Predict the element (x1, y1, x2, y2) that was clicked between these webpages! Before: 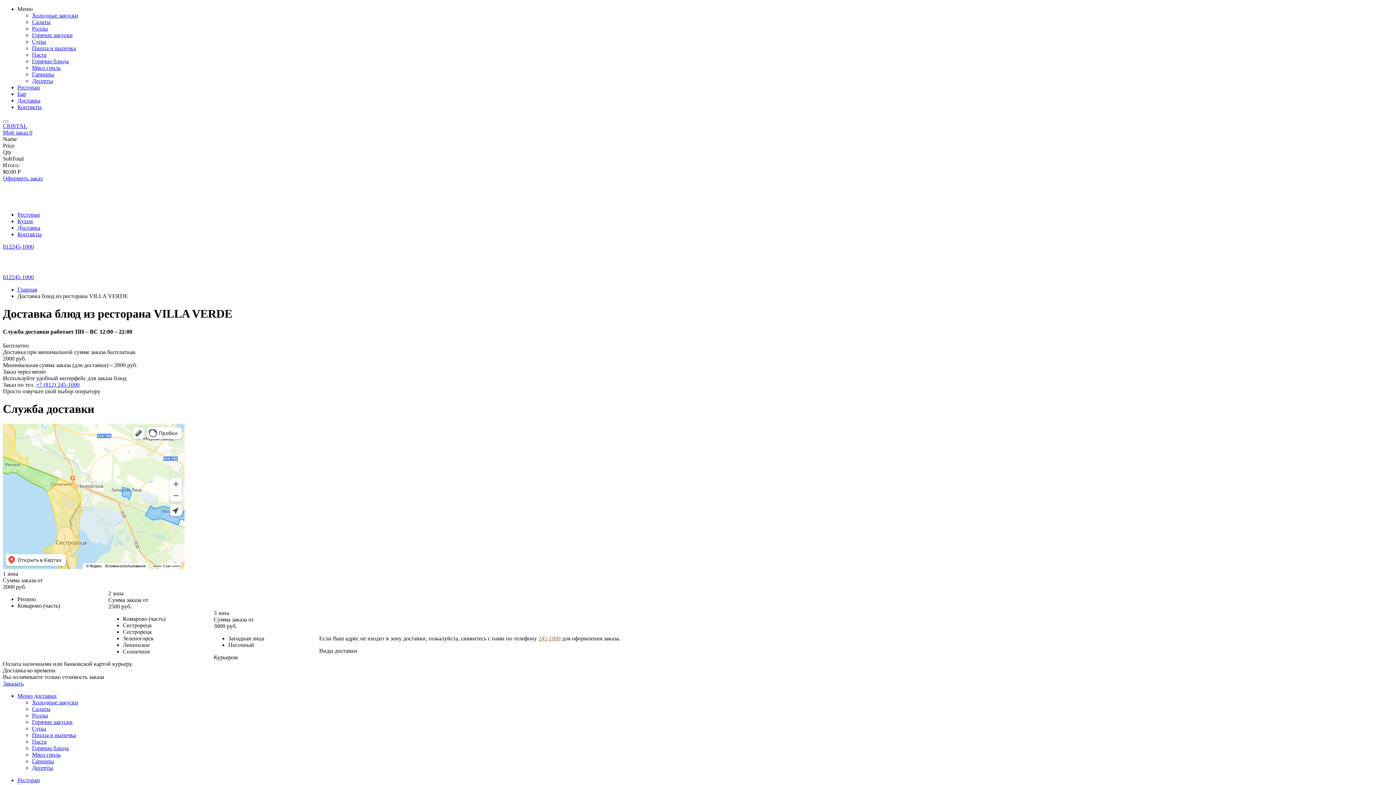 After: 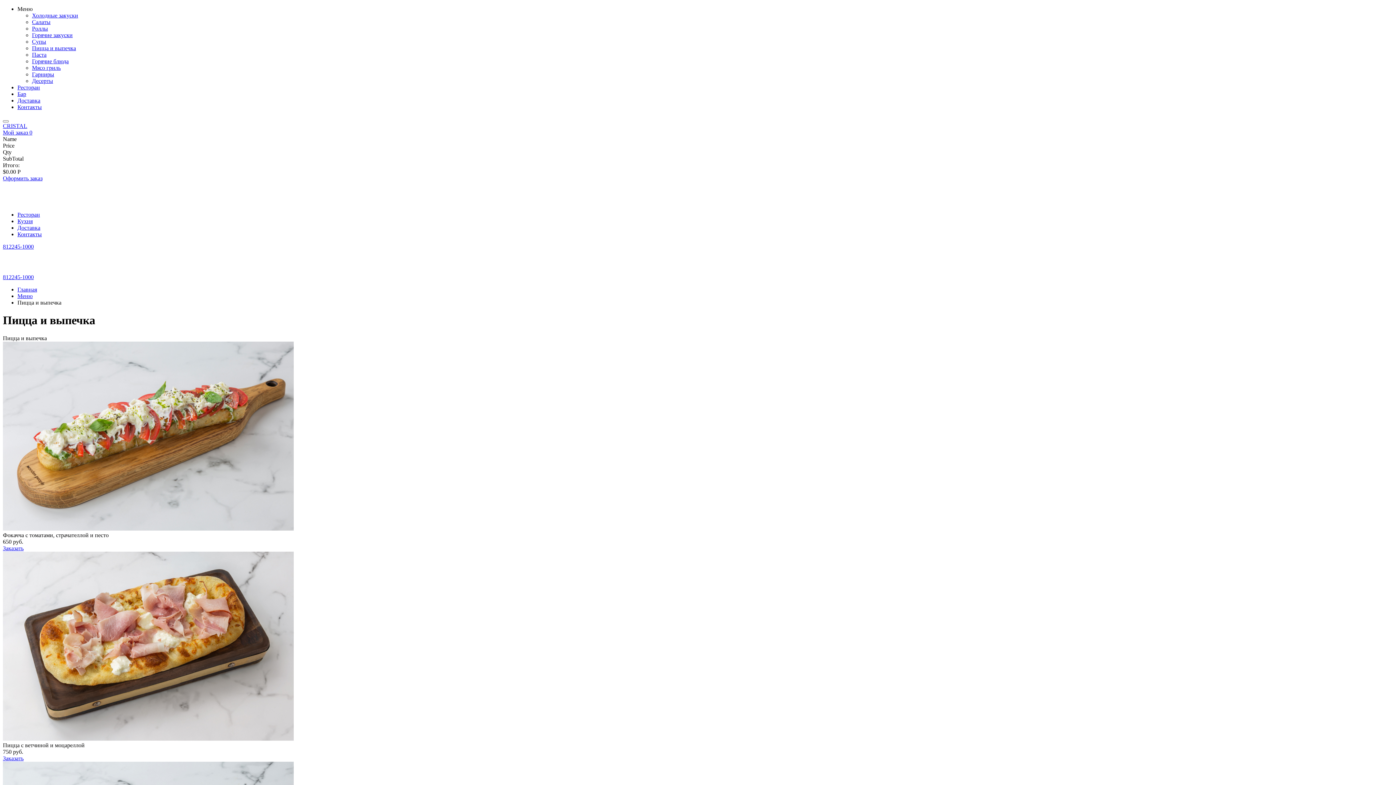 Action: label: Пицца и выпечка bbox: (32, 45, 76, 51)